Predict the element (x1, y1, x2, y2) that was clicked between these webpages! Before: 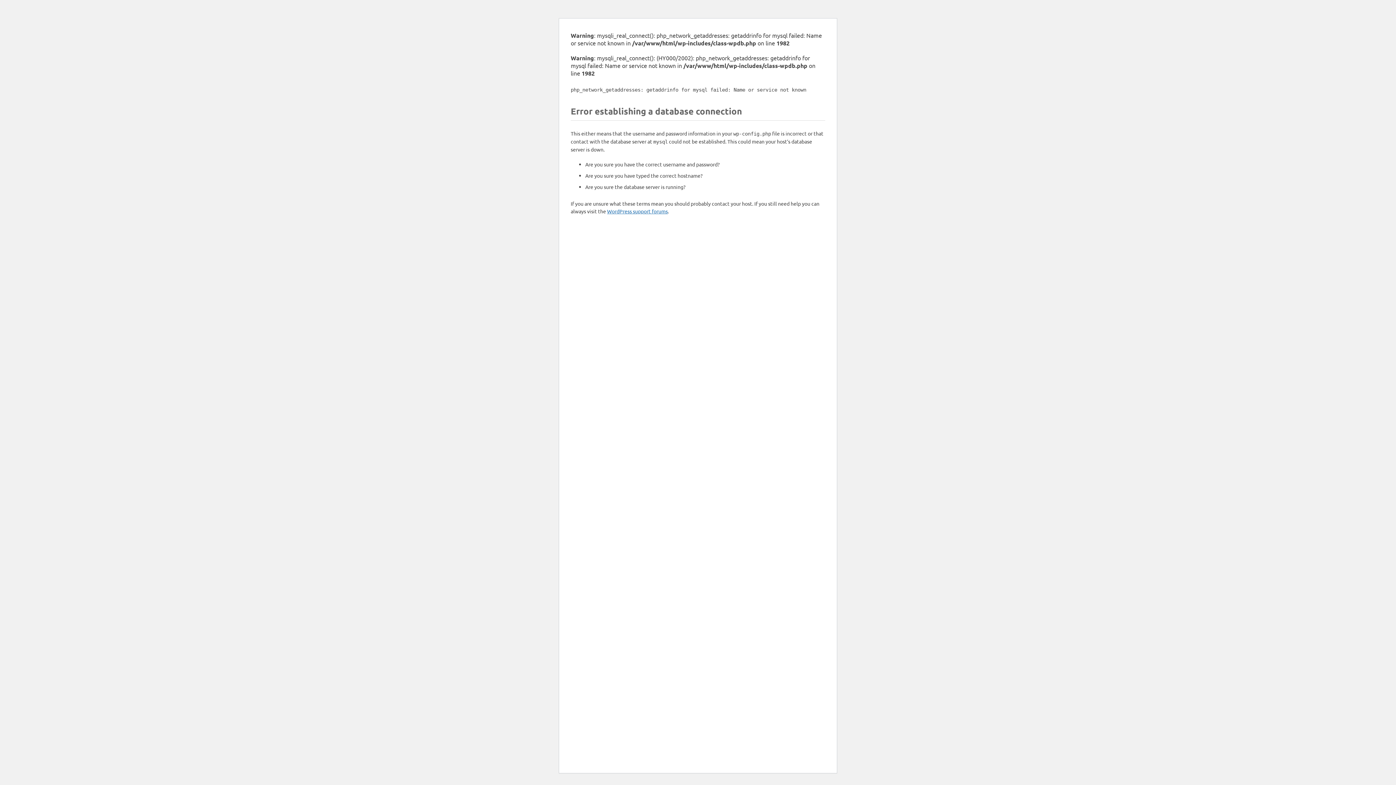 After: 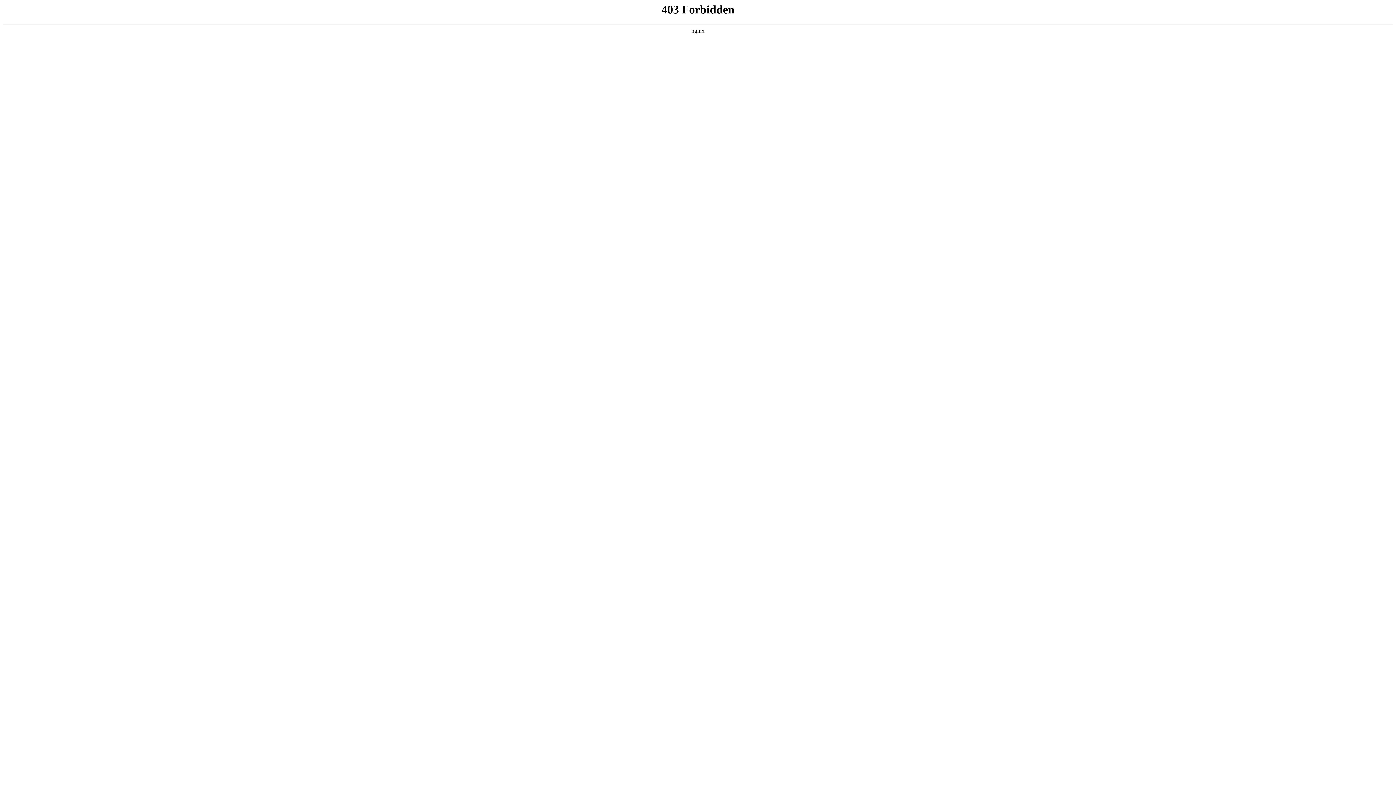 Action: bbox: (607, 208, 668, 214) label: WordPress support forums